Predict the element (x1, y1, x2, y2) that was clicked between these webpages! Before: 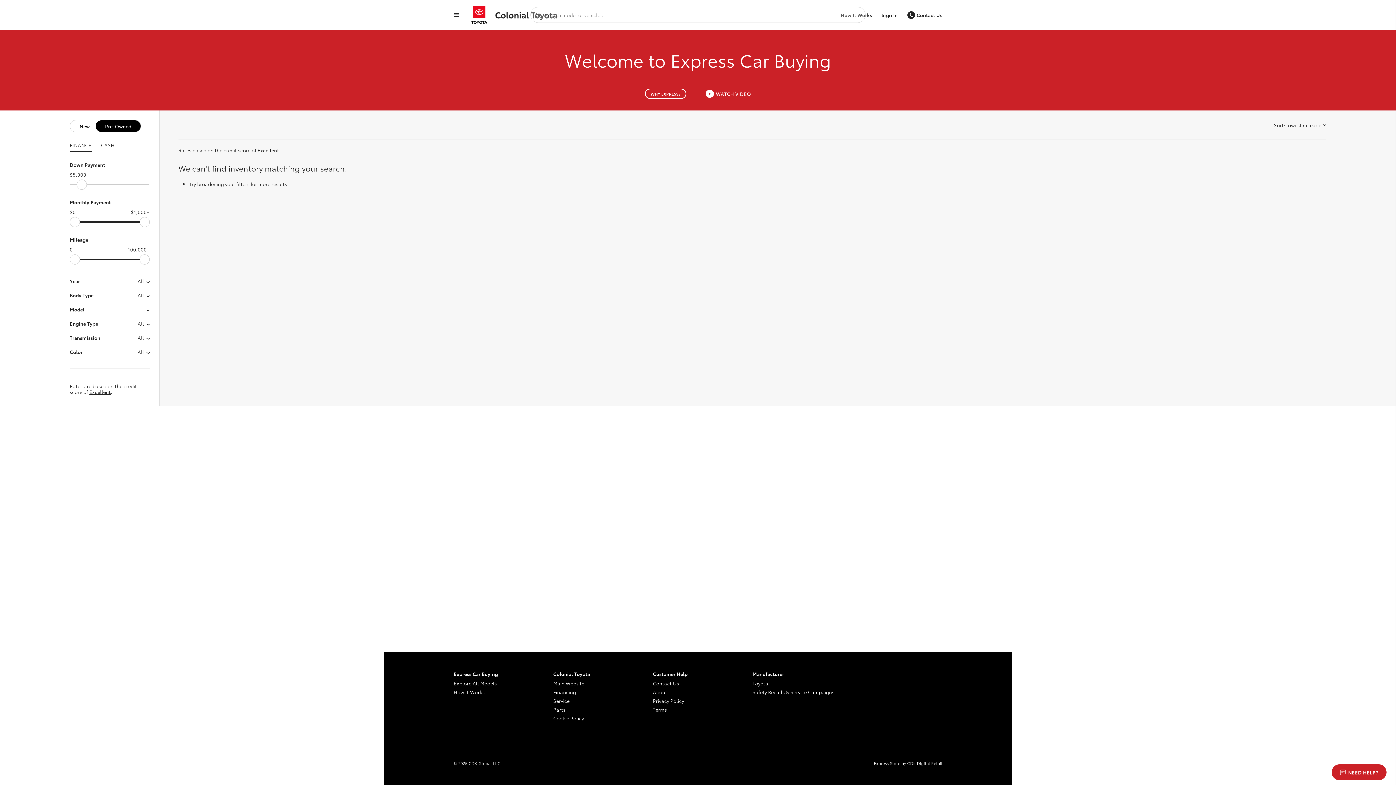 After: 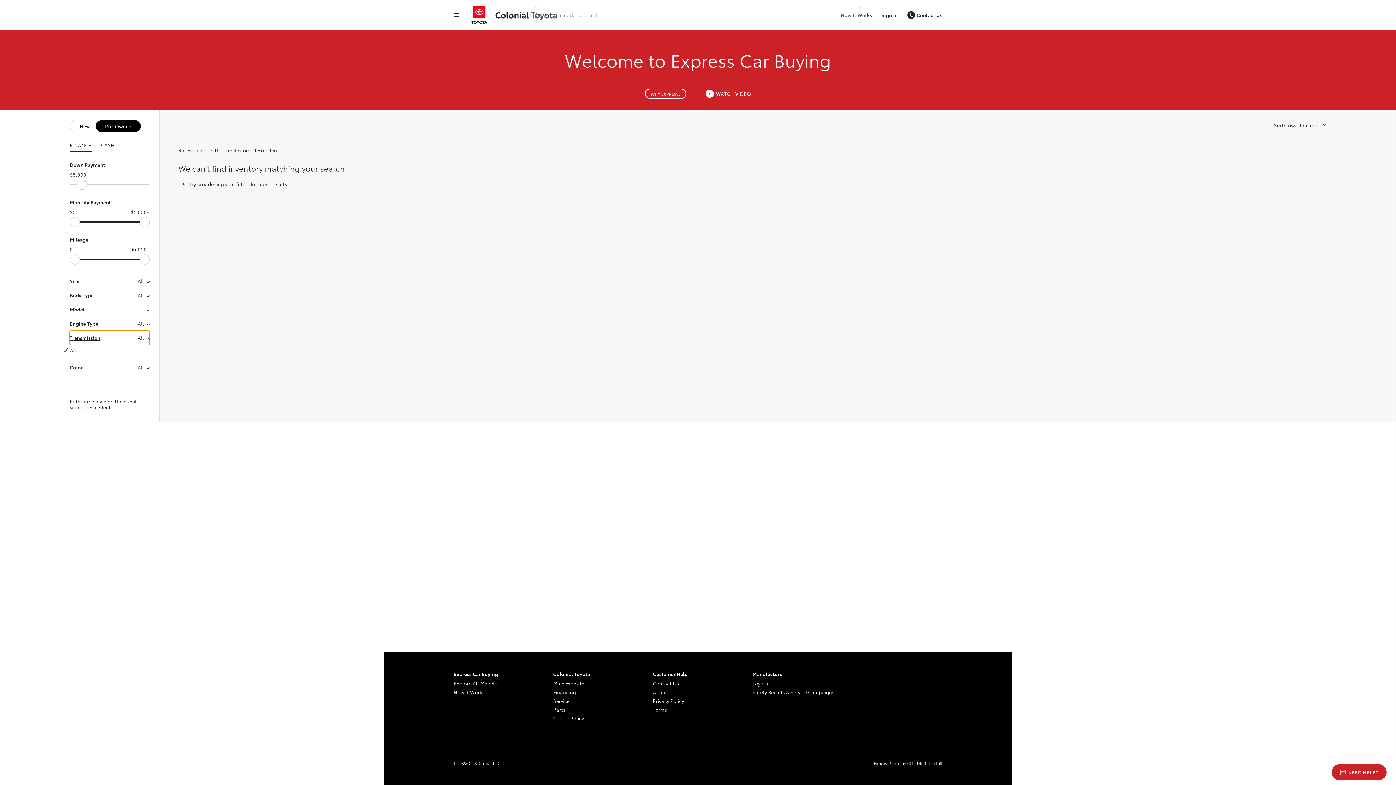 Action: label: Transmission
All bbox: (69, 330, 149, 344)